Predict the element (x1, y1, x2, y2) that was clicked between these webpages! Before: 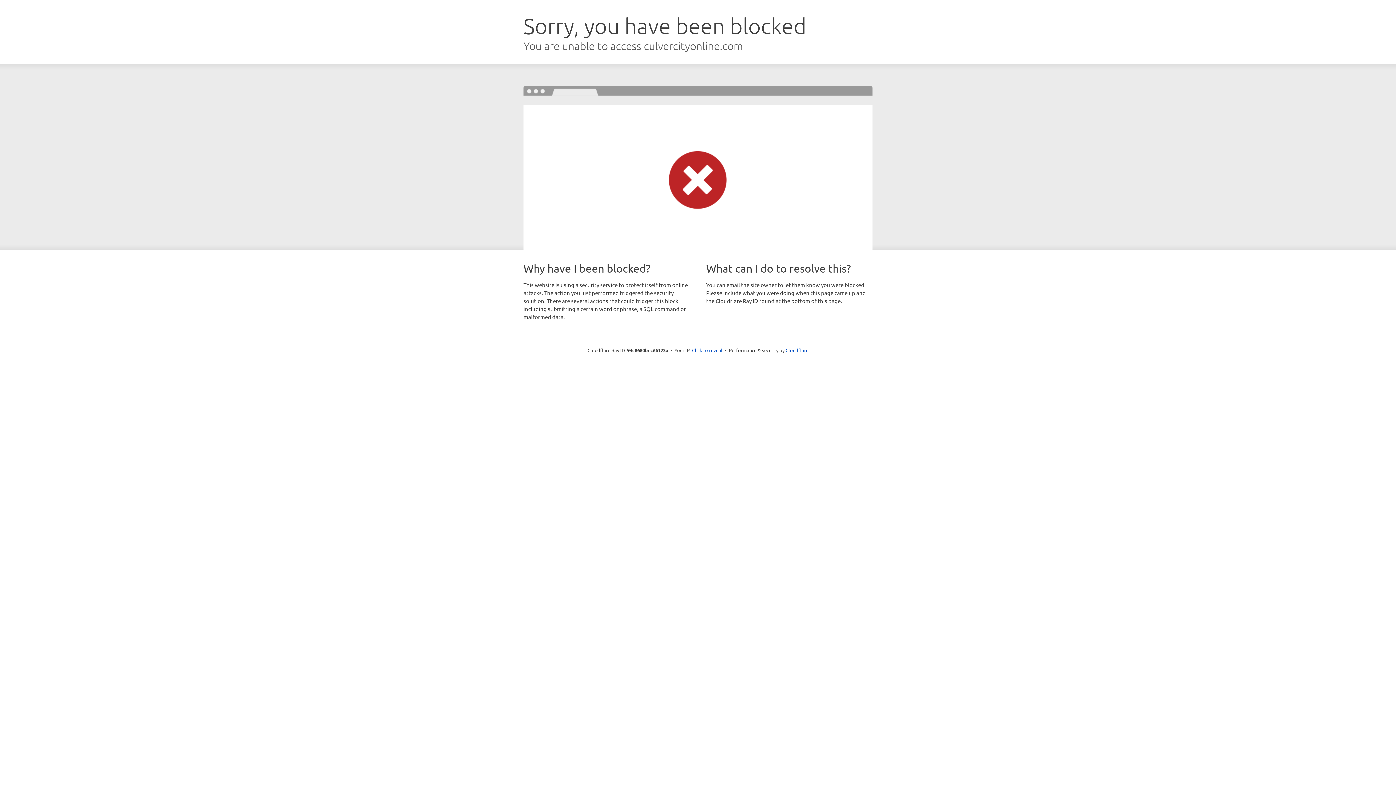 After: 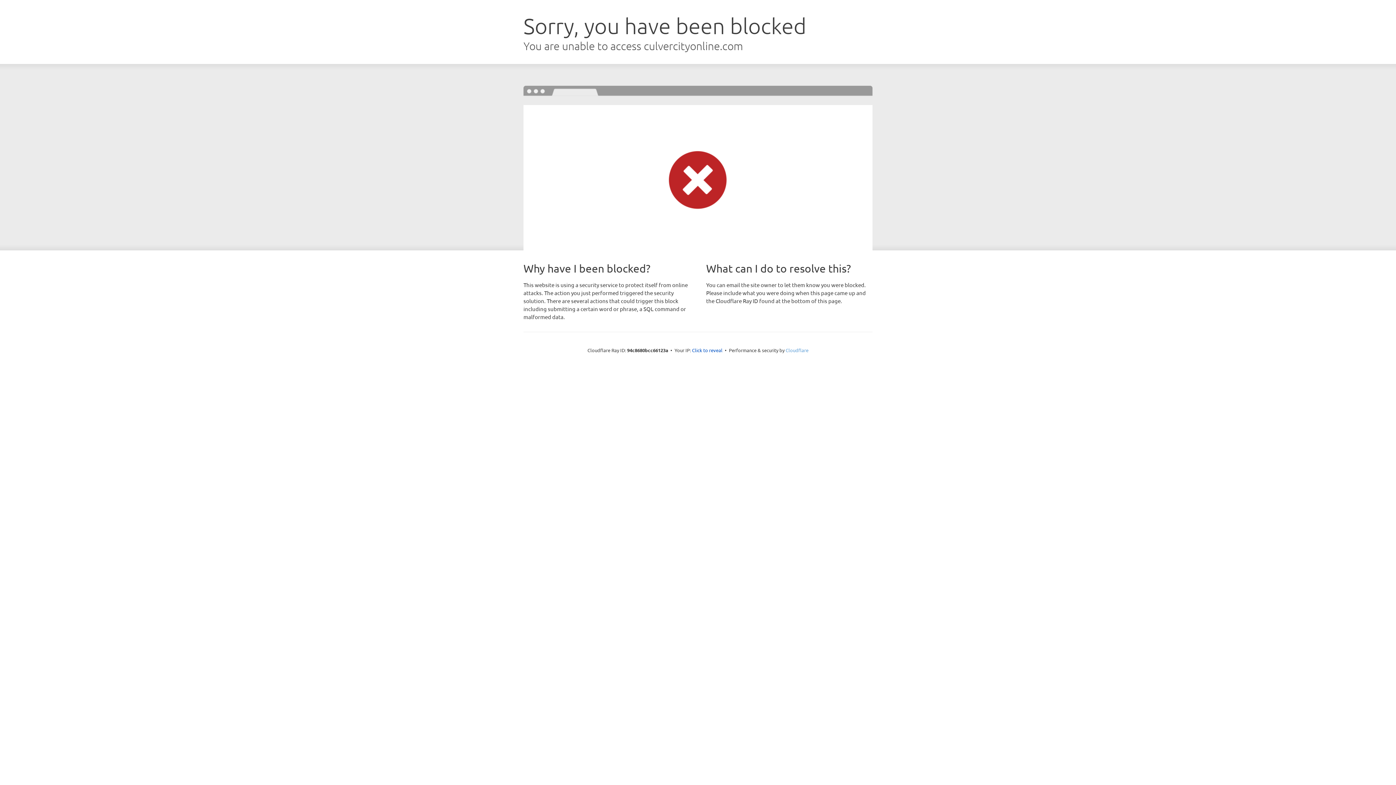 Action: bbox: (785, 347, 808, 353) label: Cloudflare